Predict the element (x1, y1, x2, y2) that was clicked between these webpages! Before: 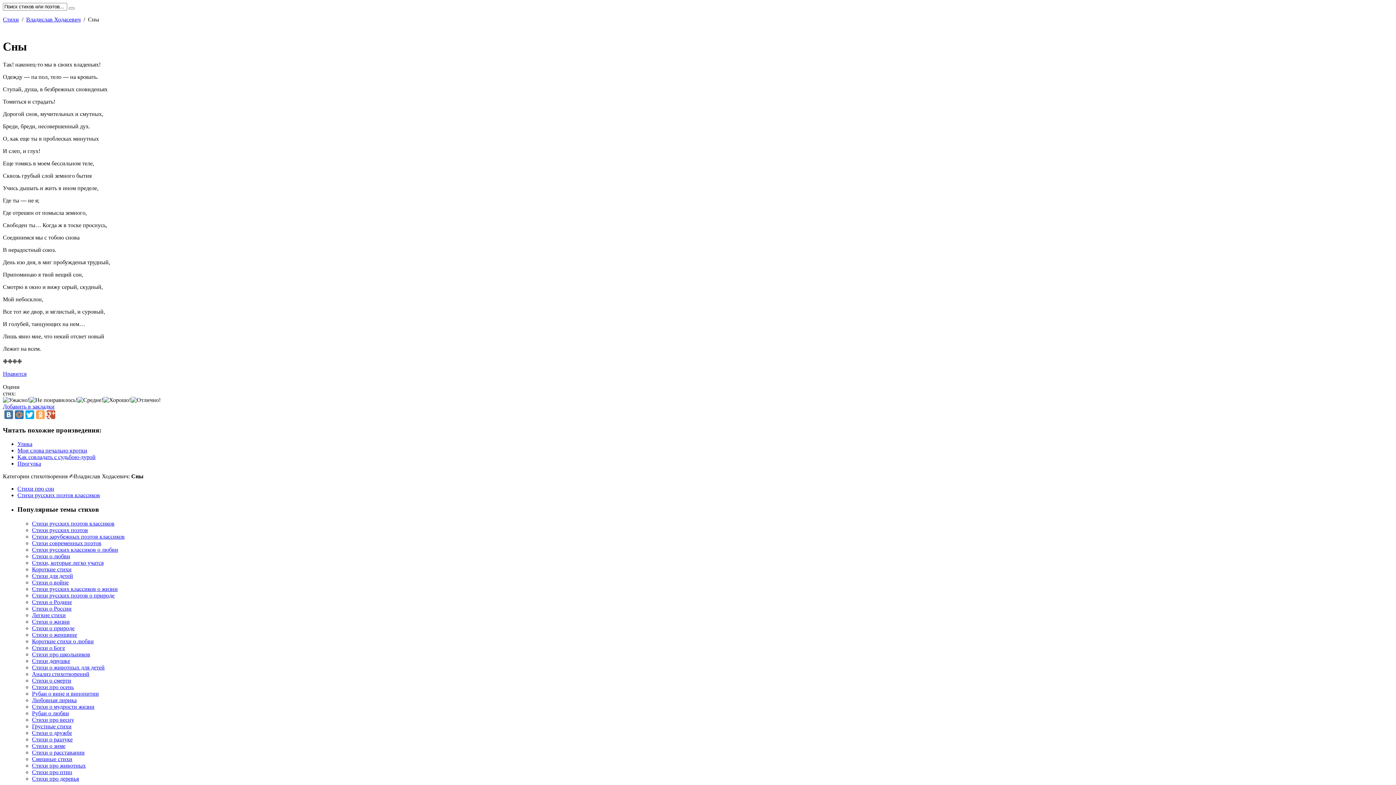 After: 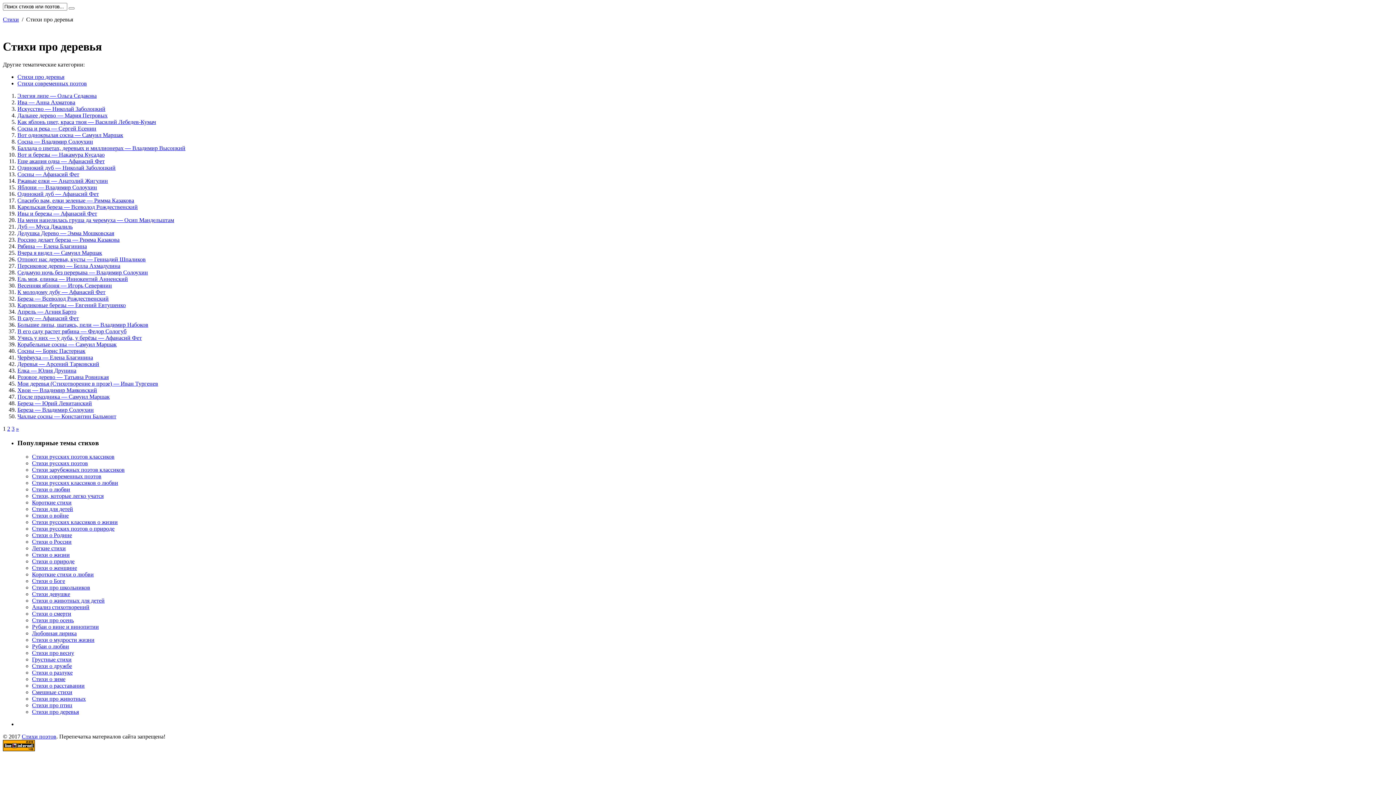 Action: label: Стихи про деревья bbox: (32, 775, 78, 782)